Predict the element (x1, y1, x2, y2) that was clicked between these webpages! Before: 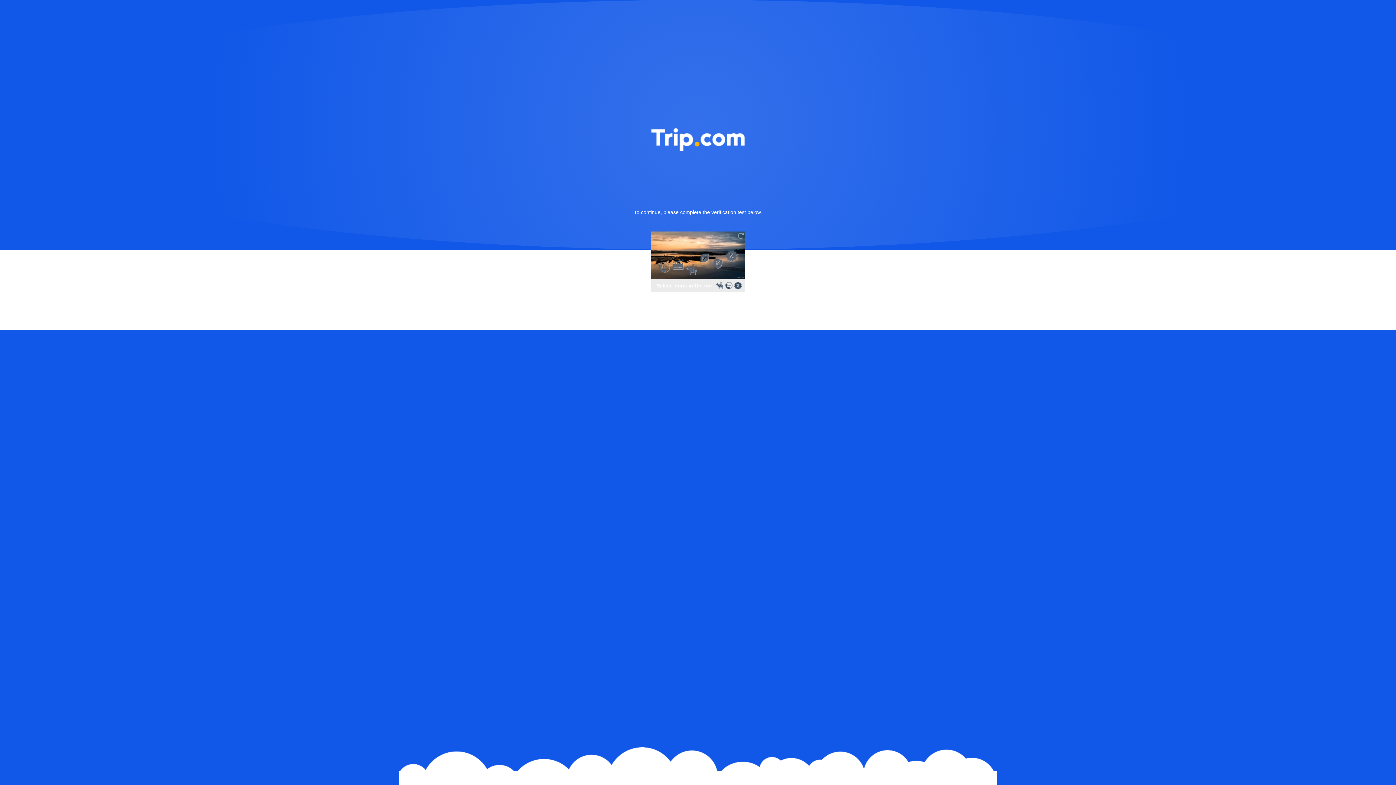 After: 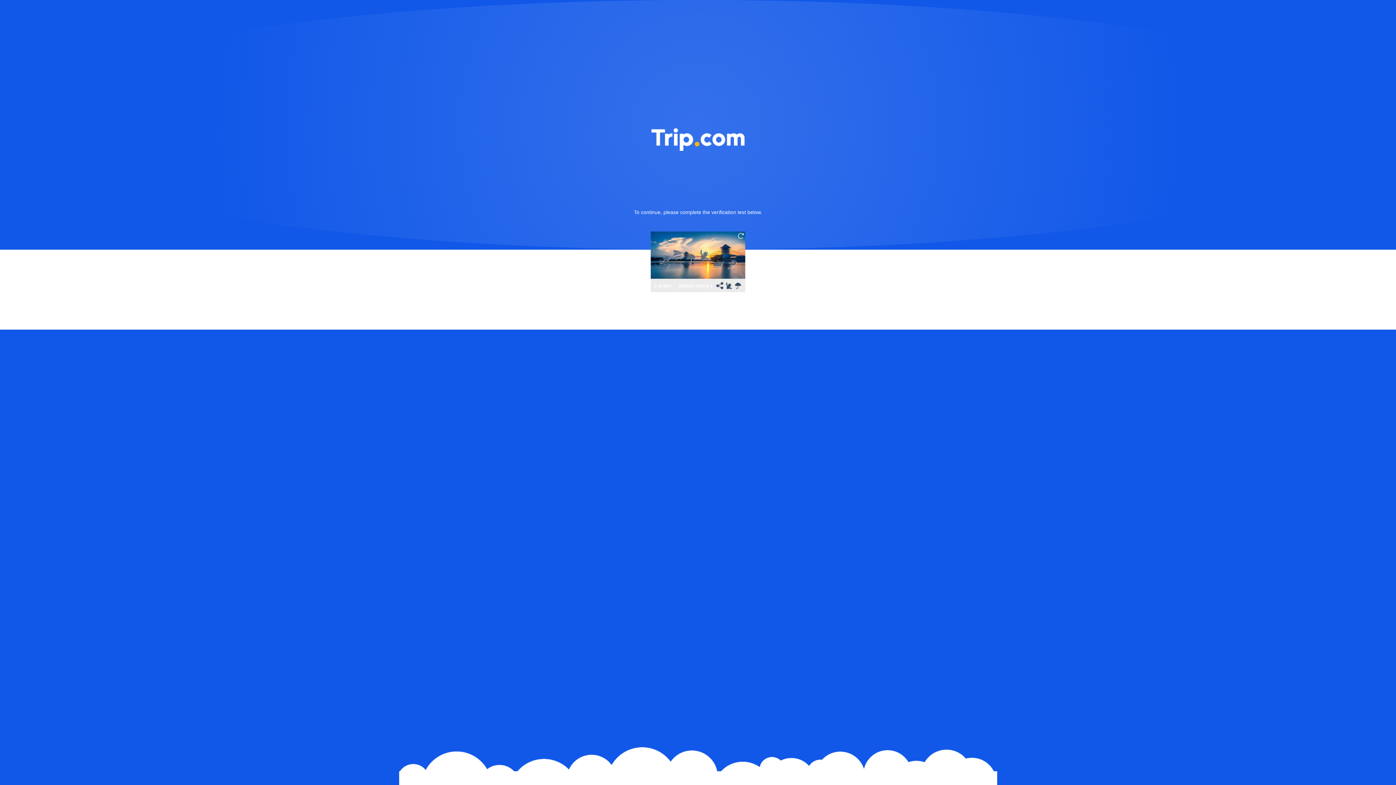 Action: bbox: (736, 231, 745, 240)